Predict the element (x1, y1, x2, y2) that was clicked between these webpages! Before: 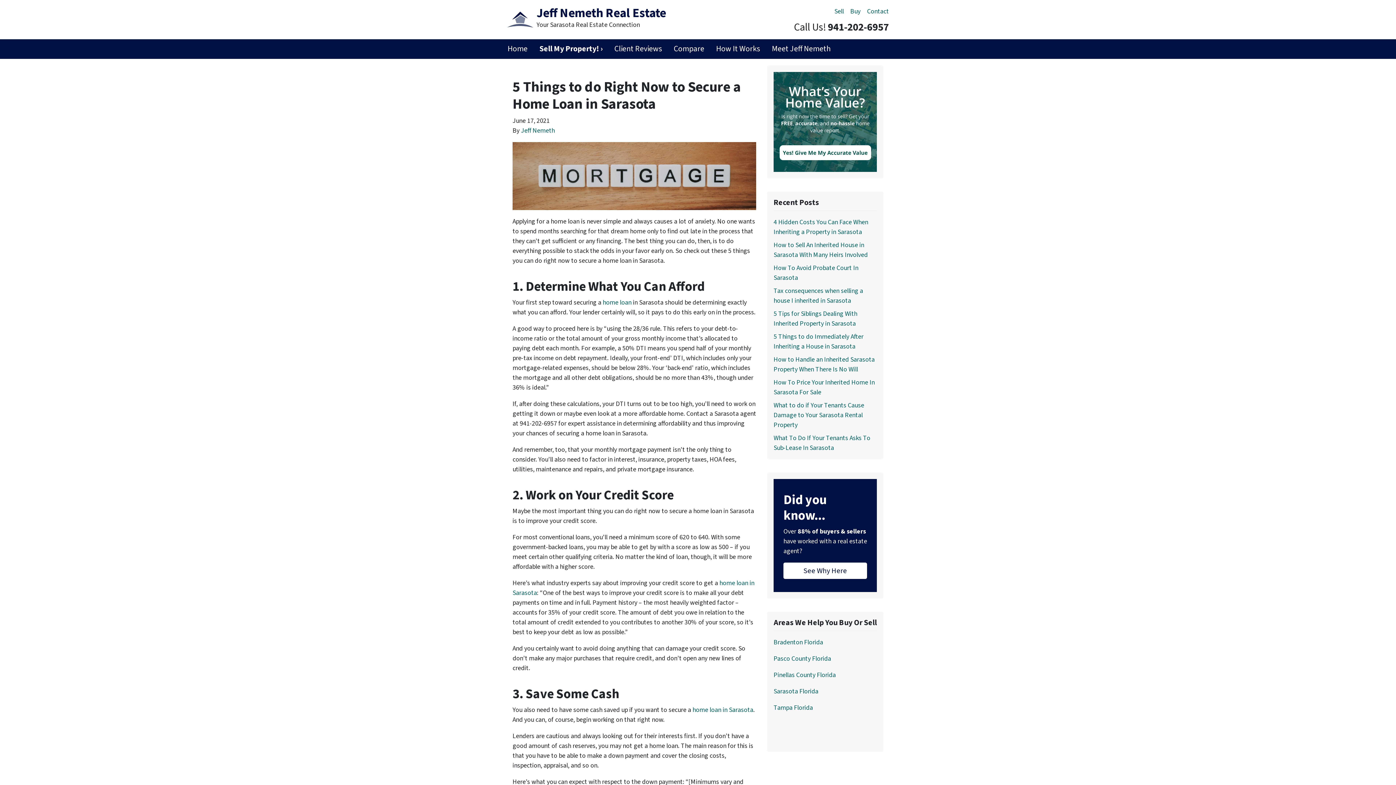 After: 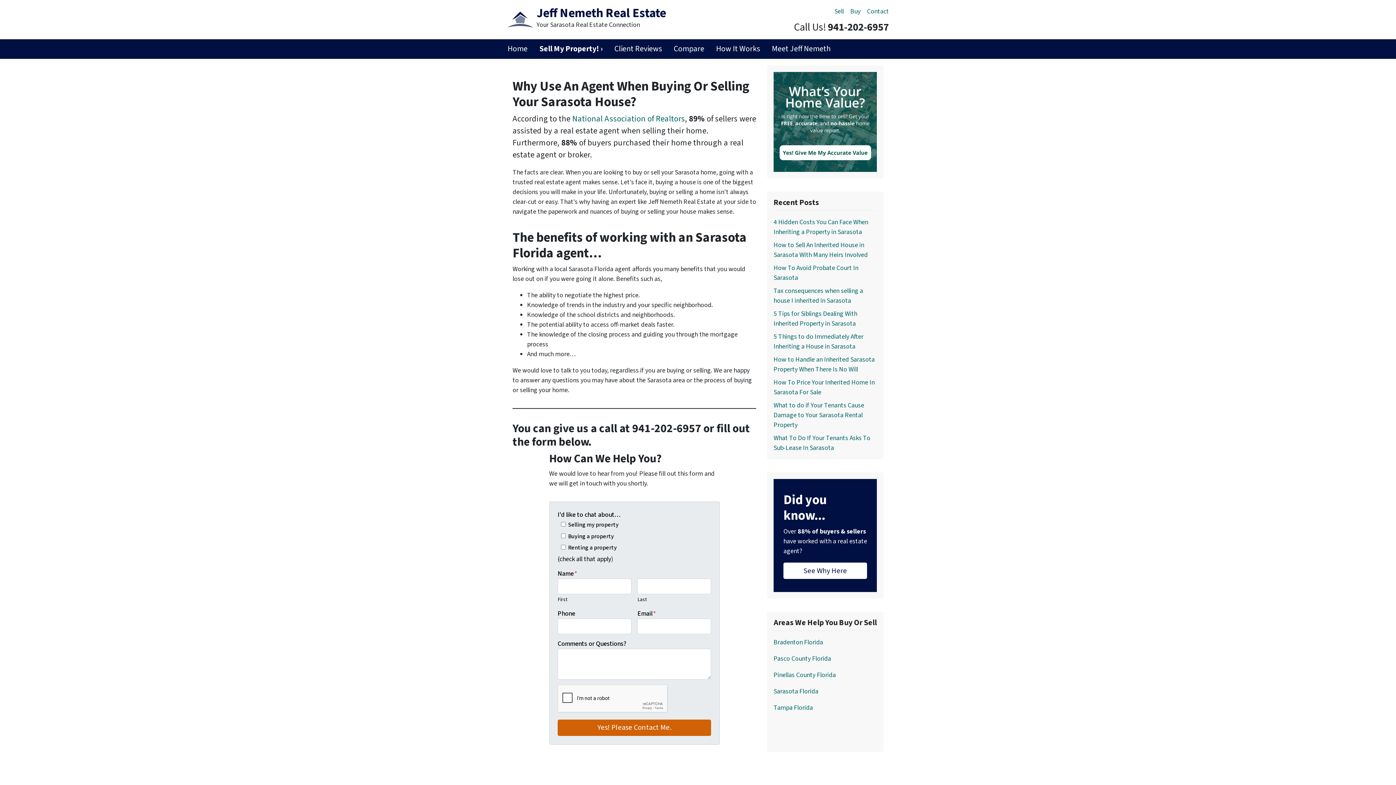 Action: label: Did you know...

Over 88% of buyers & sellers have worked with a real estate agent?

See Why Here bbox: (773, 479, 877, 592)